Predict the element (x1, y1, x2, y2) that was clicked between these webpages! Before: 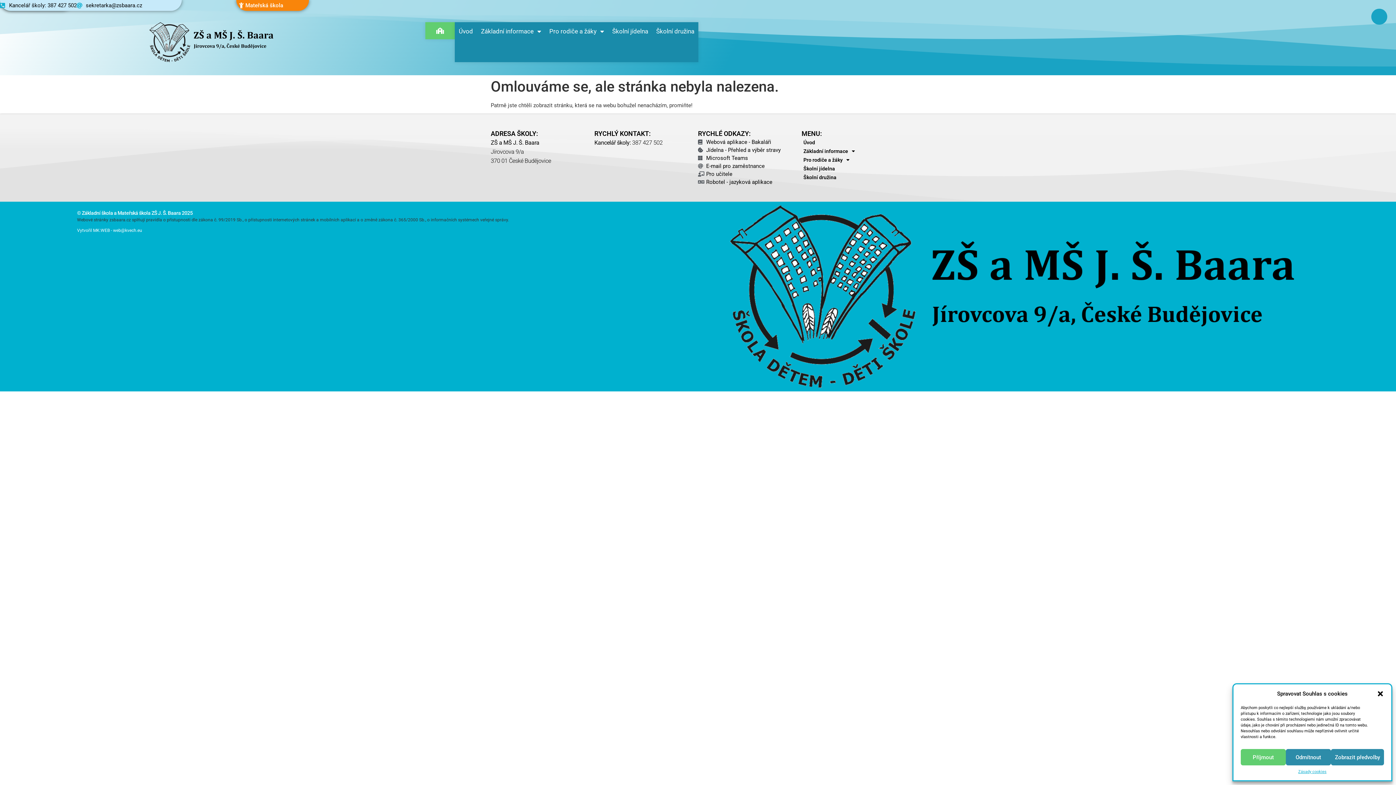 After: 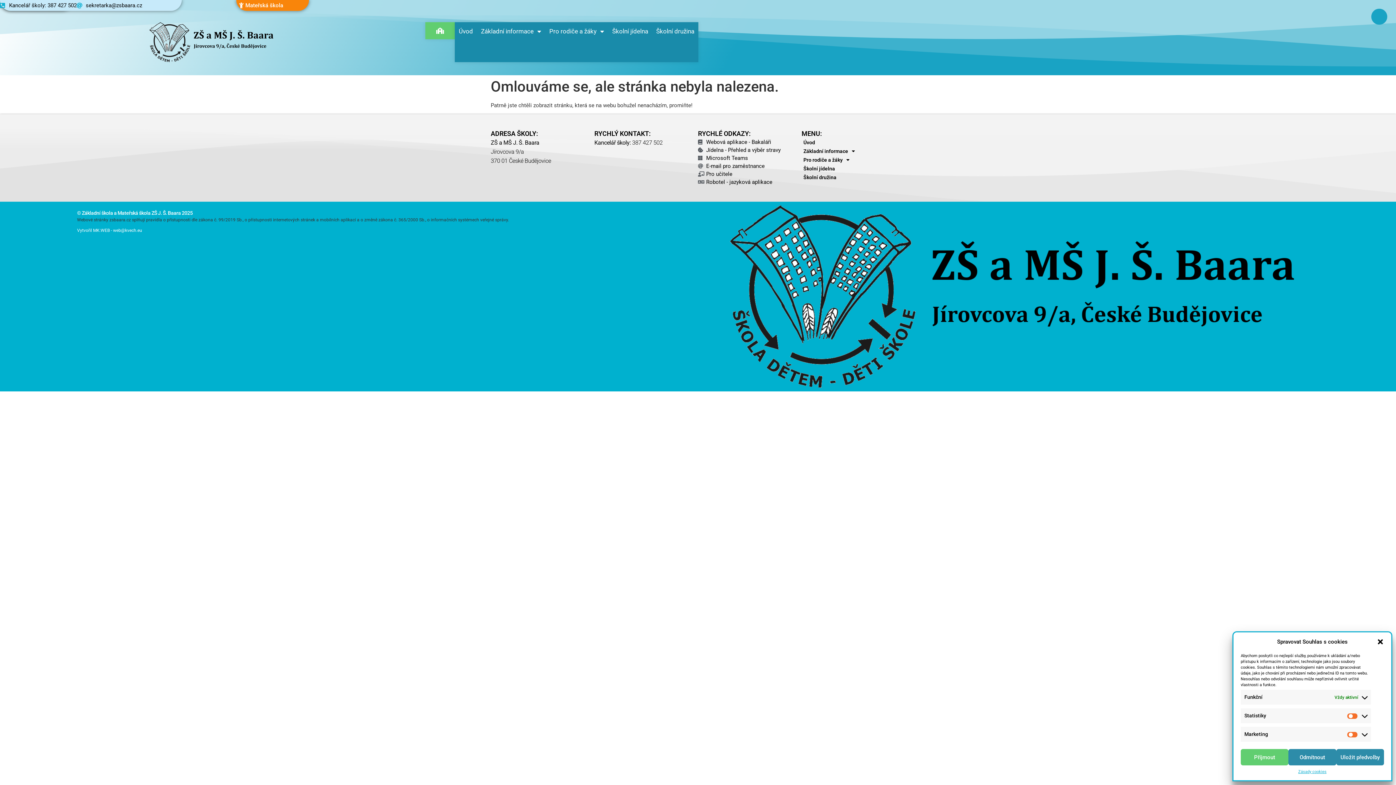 Action: label: Zobrazit předvolby bbox: (1331, 749, 1384, 765)